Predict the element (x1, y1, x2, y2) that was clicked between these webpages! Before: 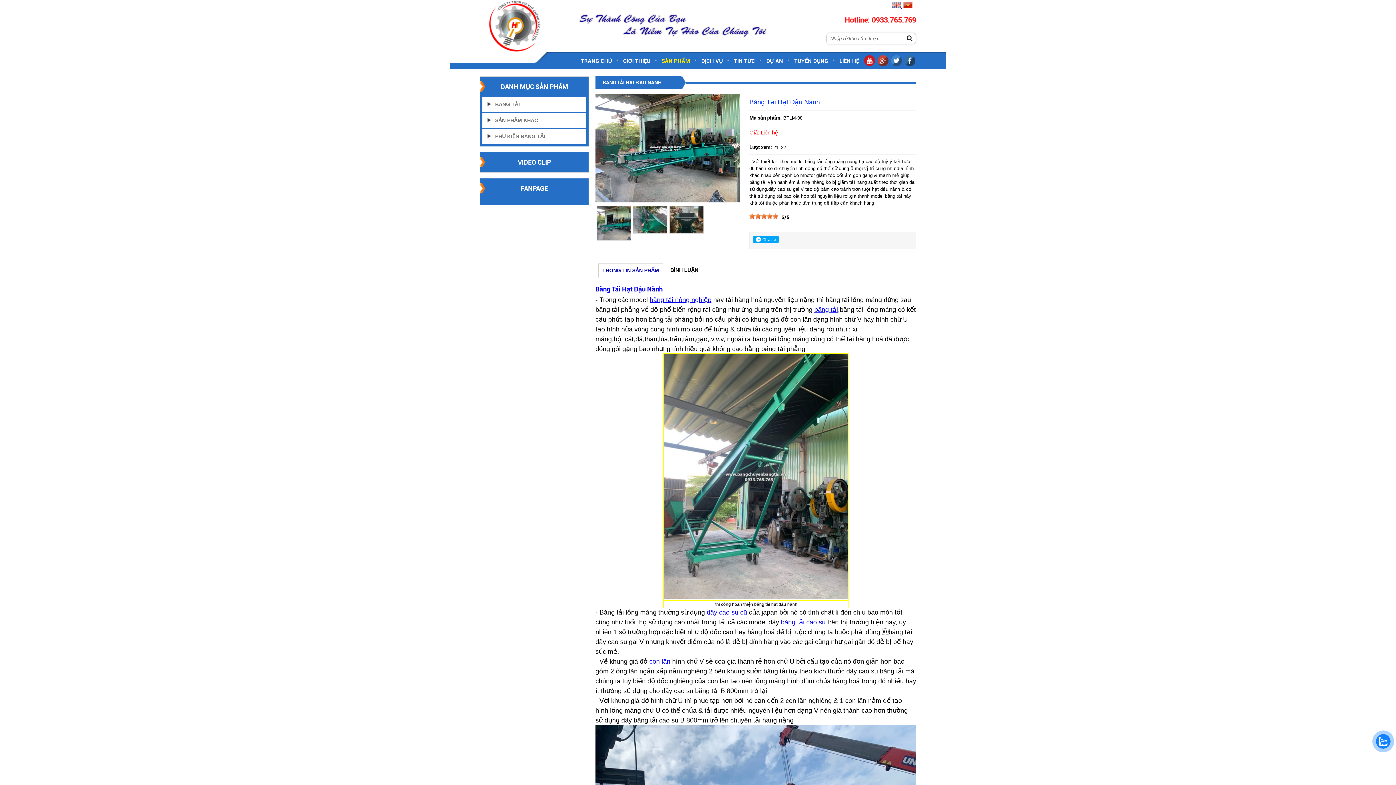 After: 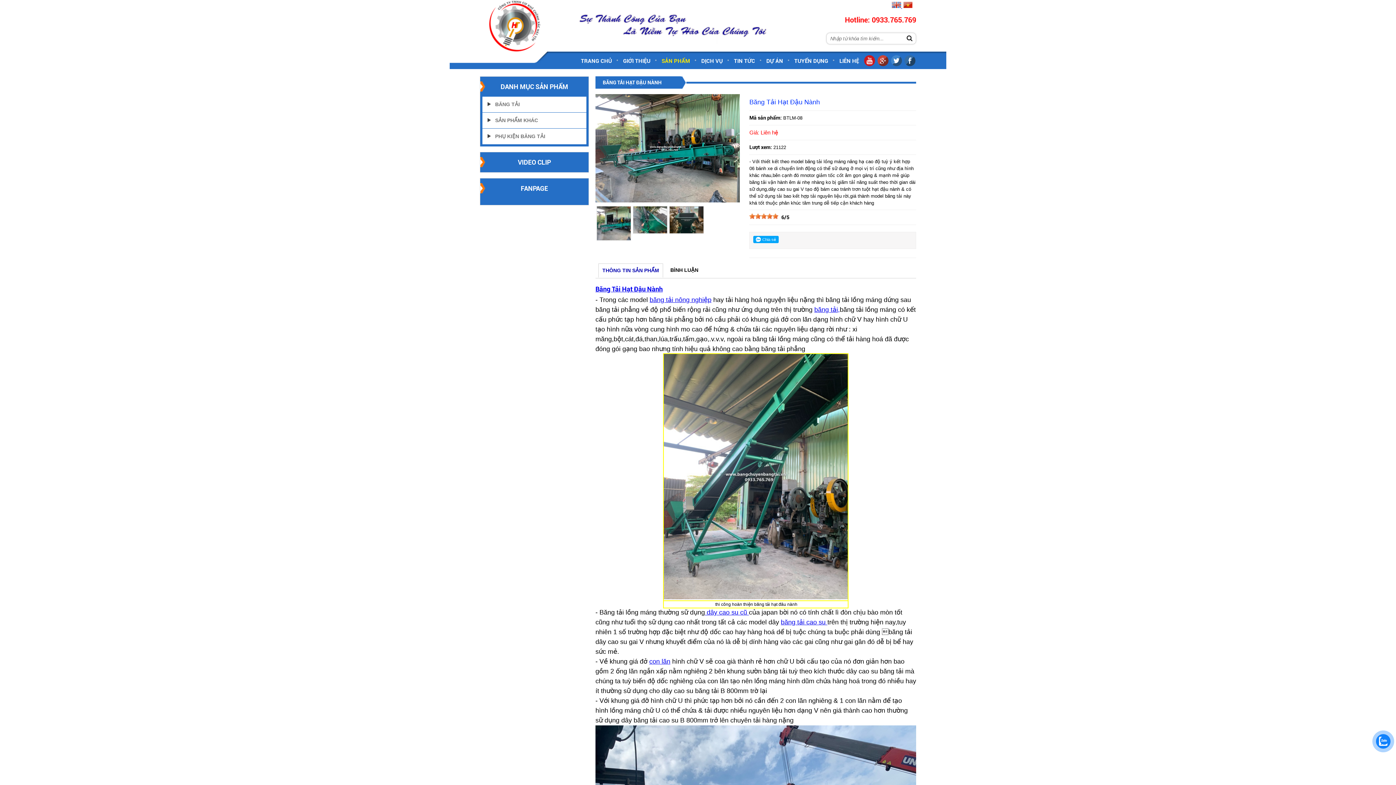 Action: bbox: (864, 55, 875, 74)